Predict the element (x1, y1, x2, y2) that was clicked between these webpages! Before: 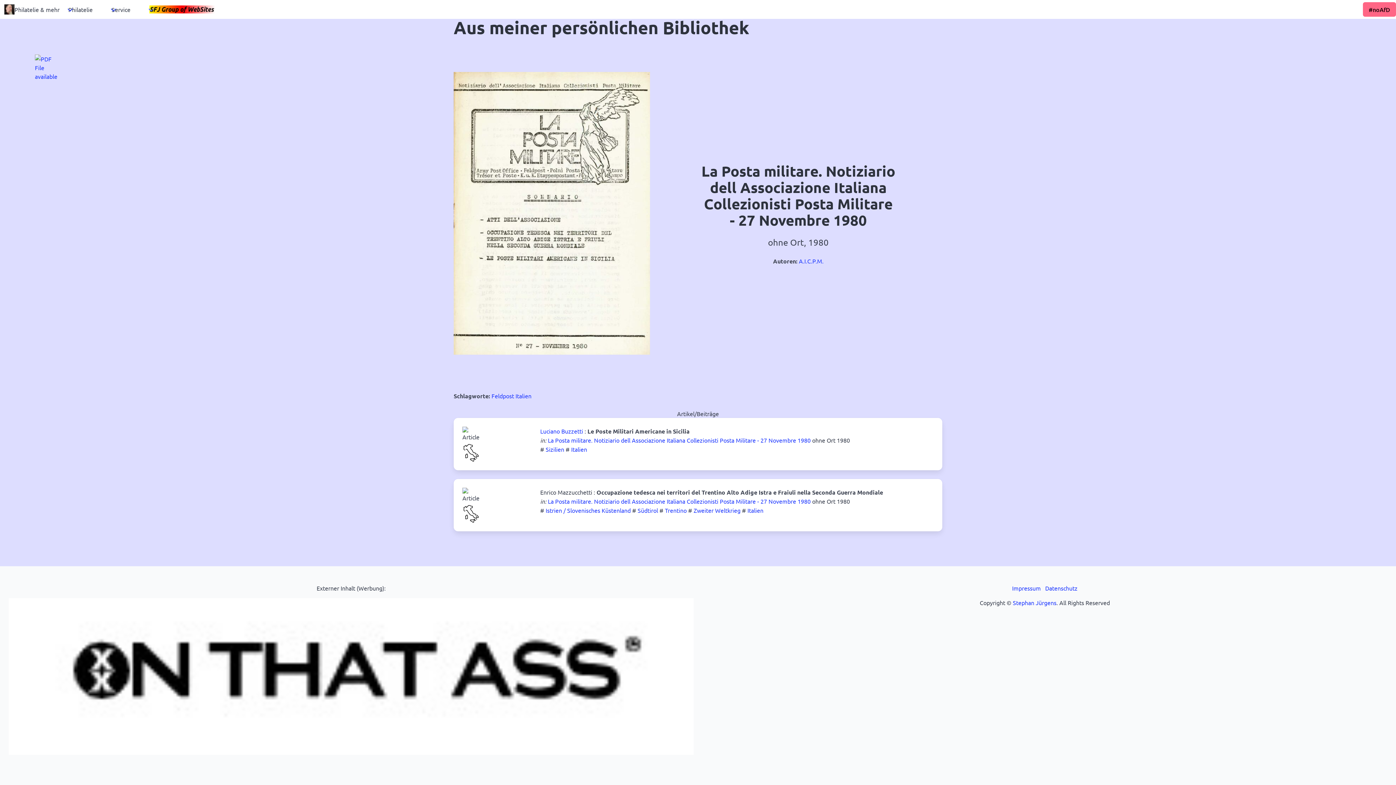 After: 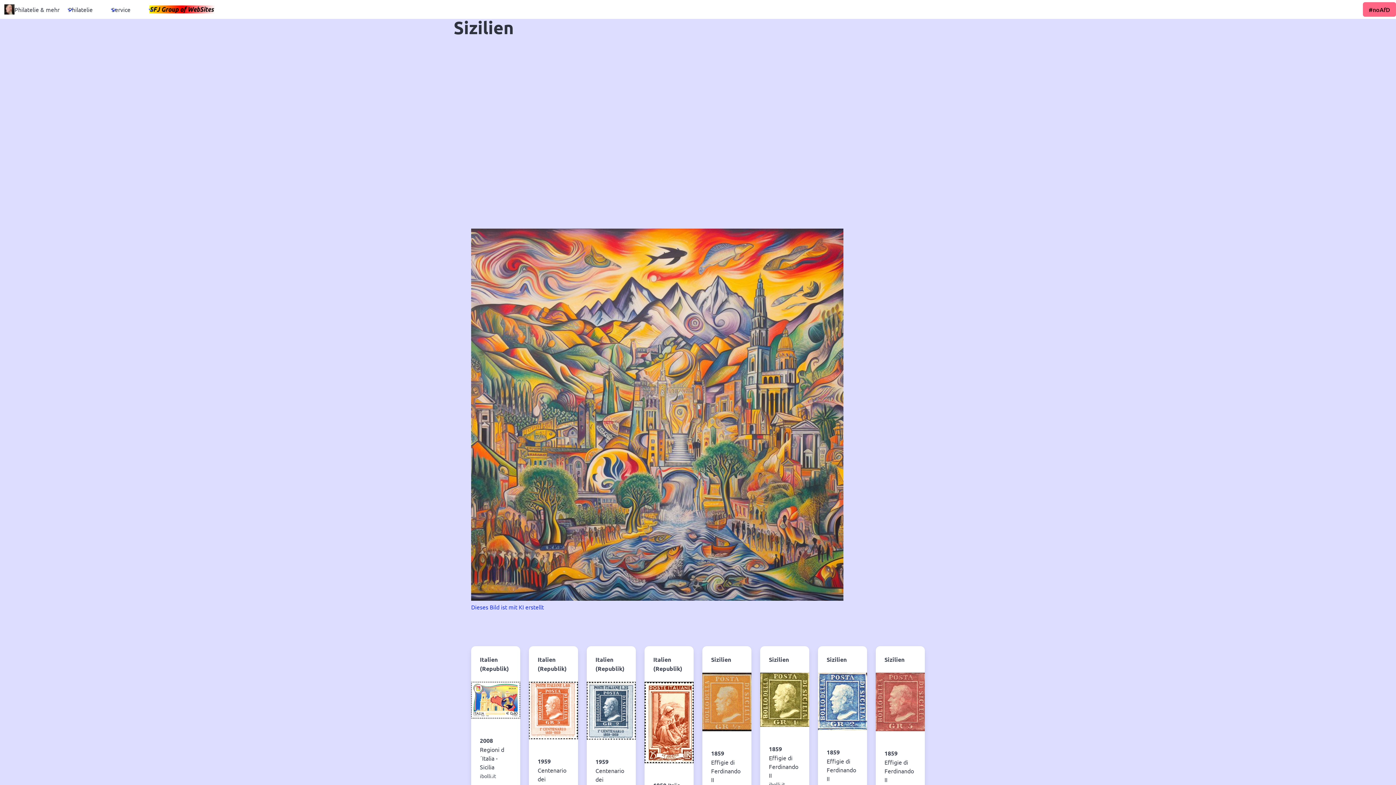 Action: bbox: (545, 445, 564, 453) label: Sizilien